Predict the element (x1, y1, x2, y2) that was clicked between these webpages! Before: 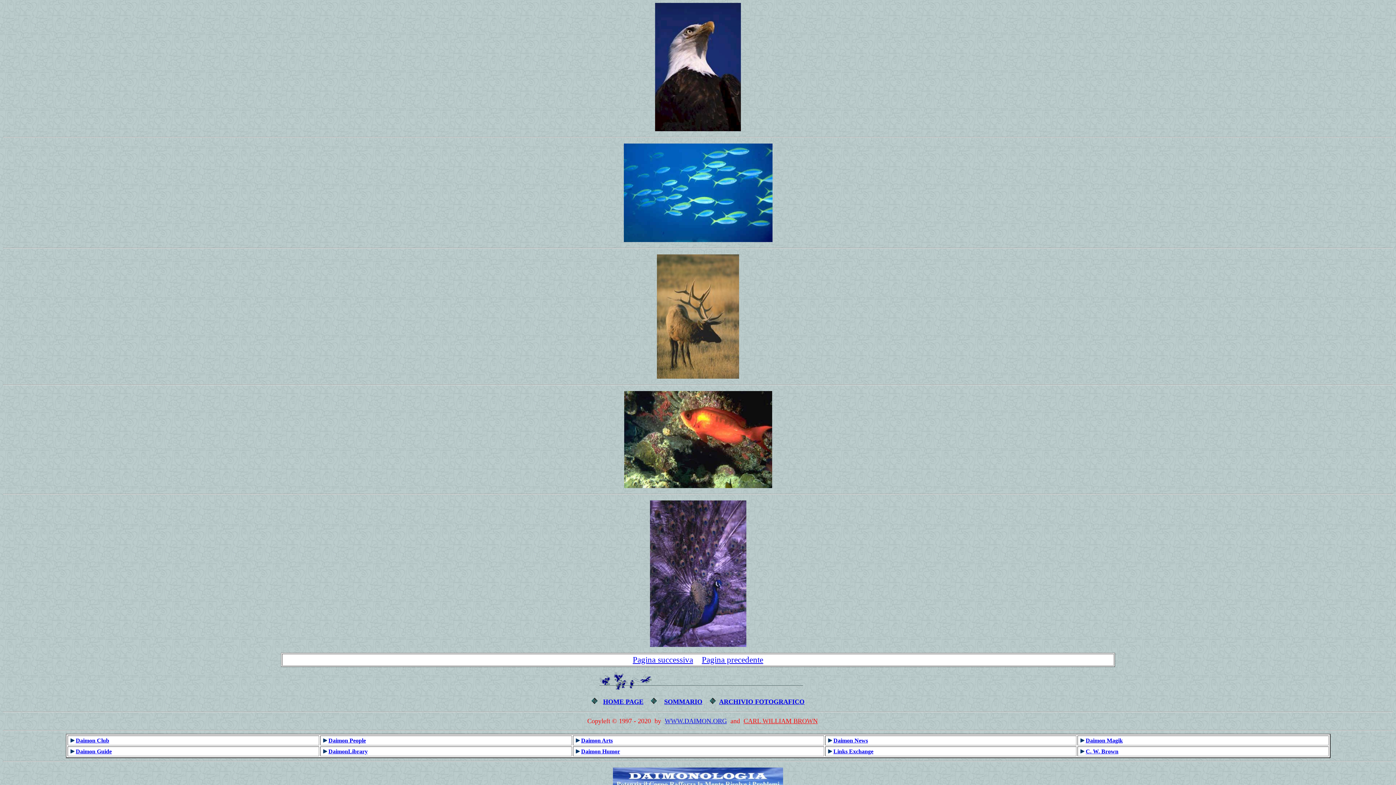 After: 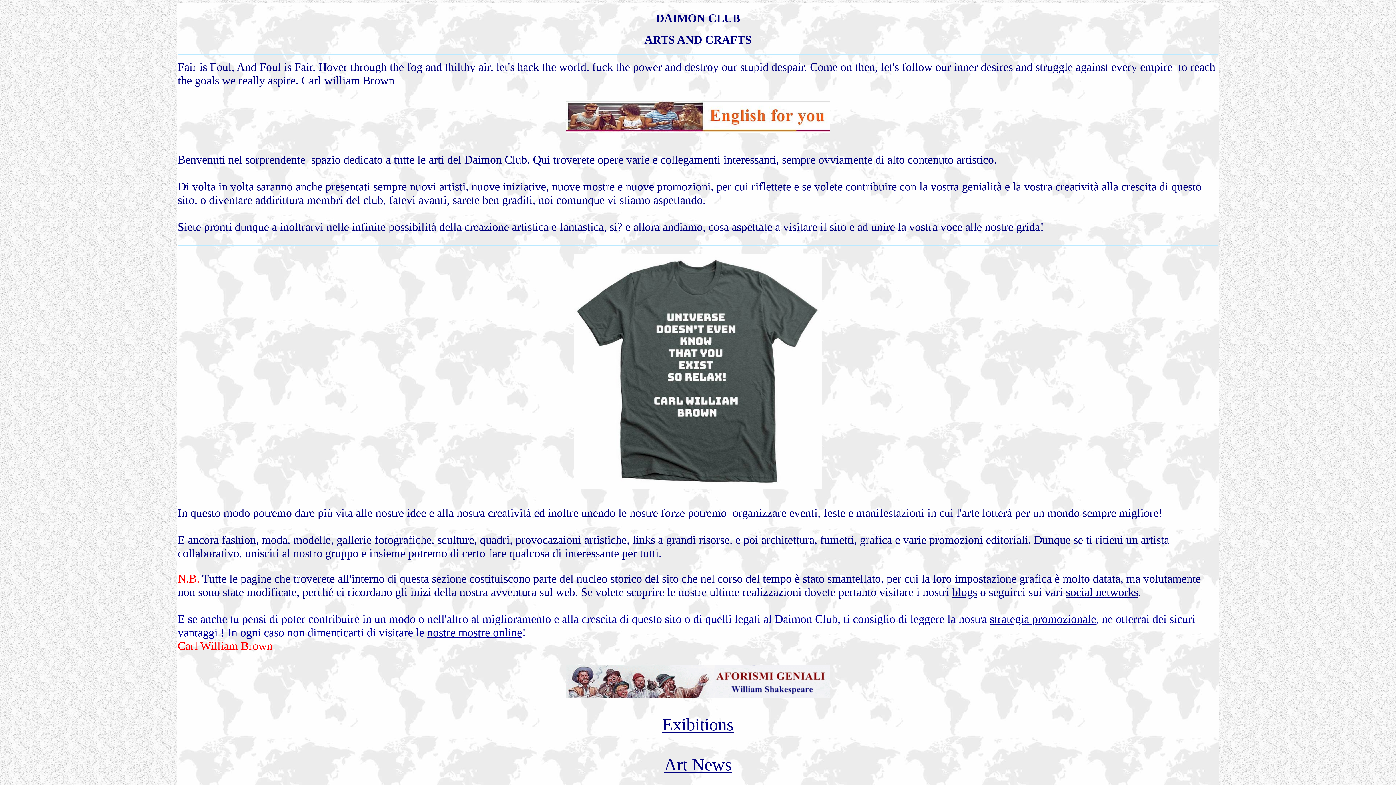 Action: bbox: (664, 698, 702, 705) label: SOMMARIO